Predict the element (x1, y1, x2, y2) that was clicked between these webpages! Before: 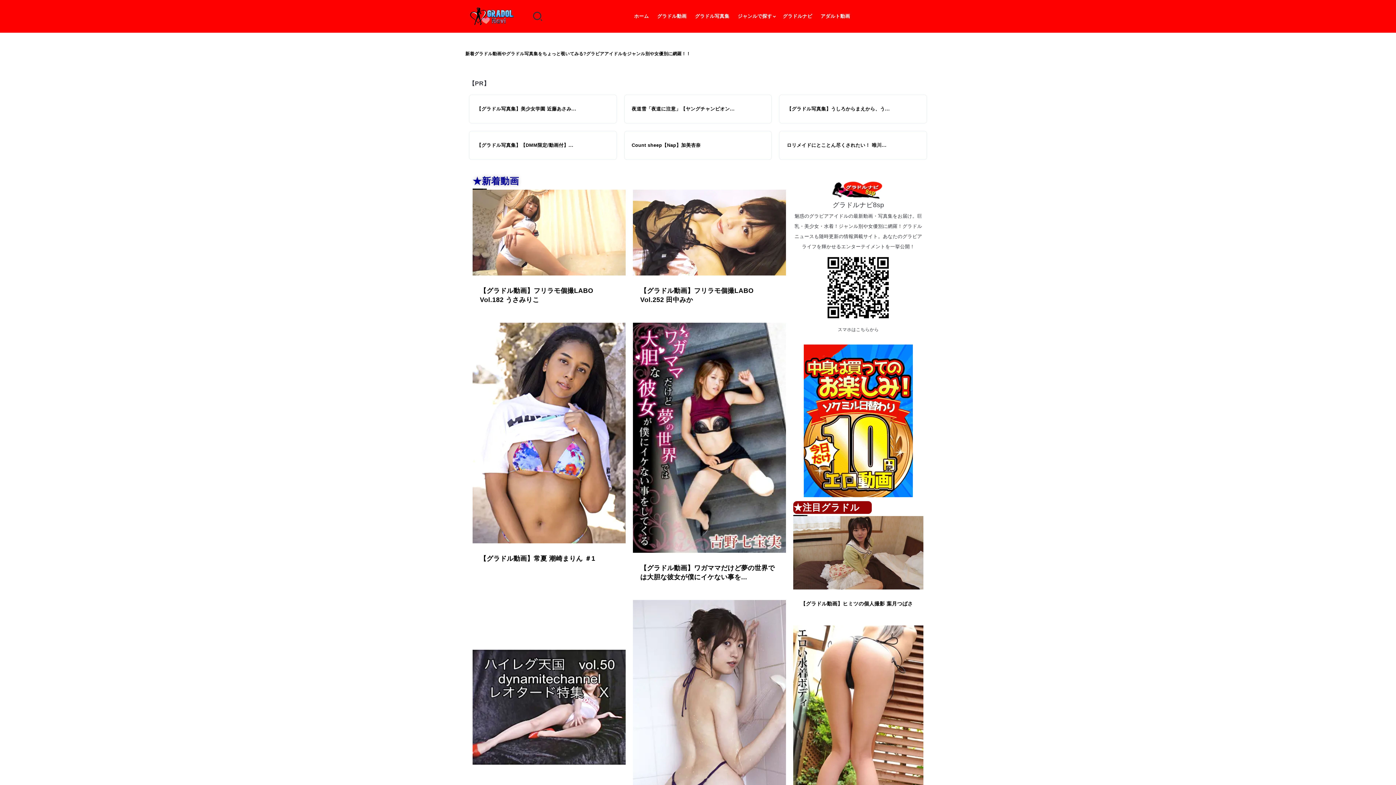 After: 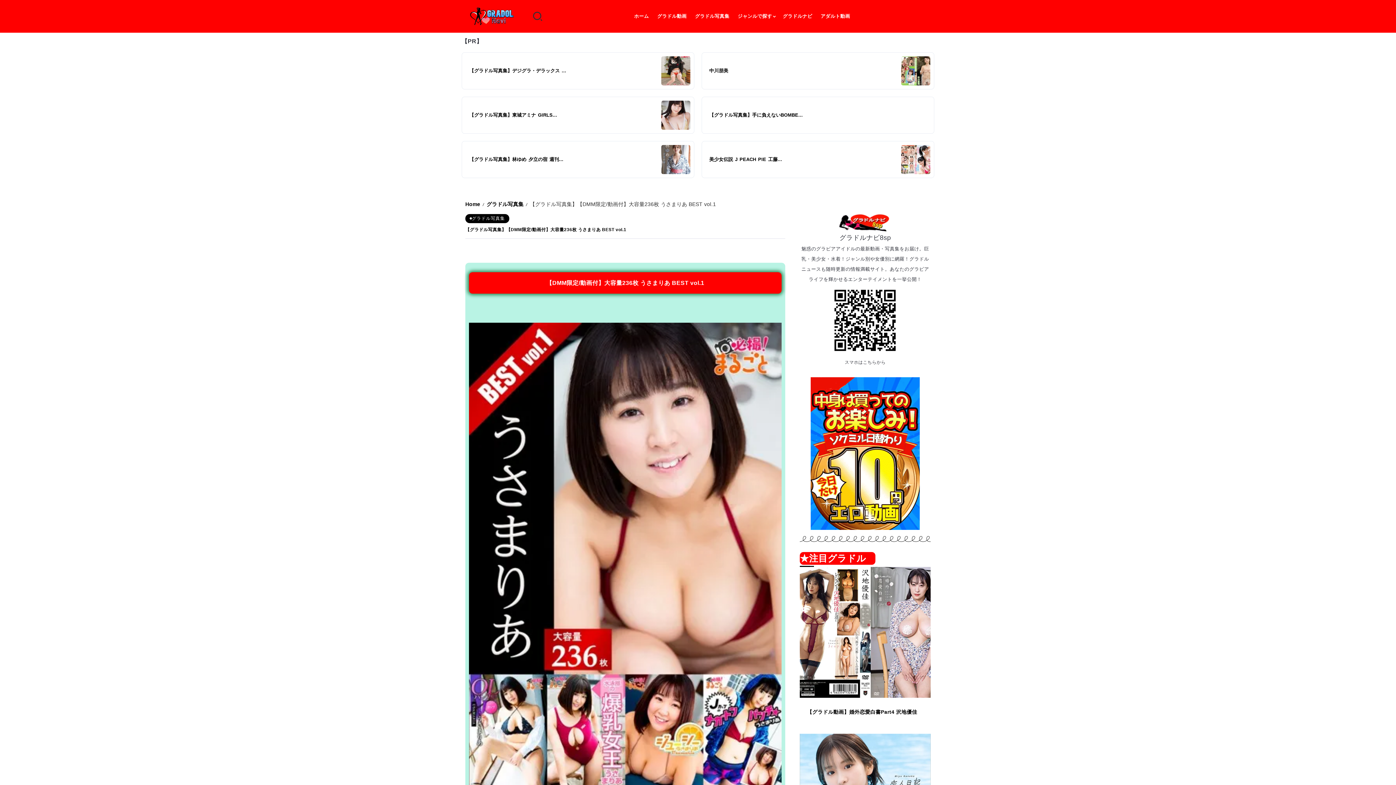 Action: label: 【グラドル写真集】【DMM限定/動画付】... bbox: (476, 142, 573, 148)